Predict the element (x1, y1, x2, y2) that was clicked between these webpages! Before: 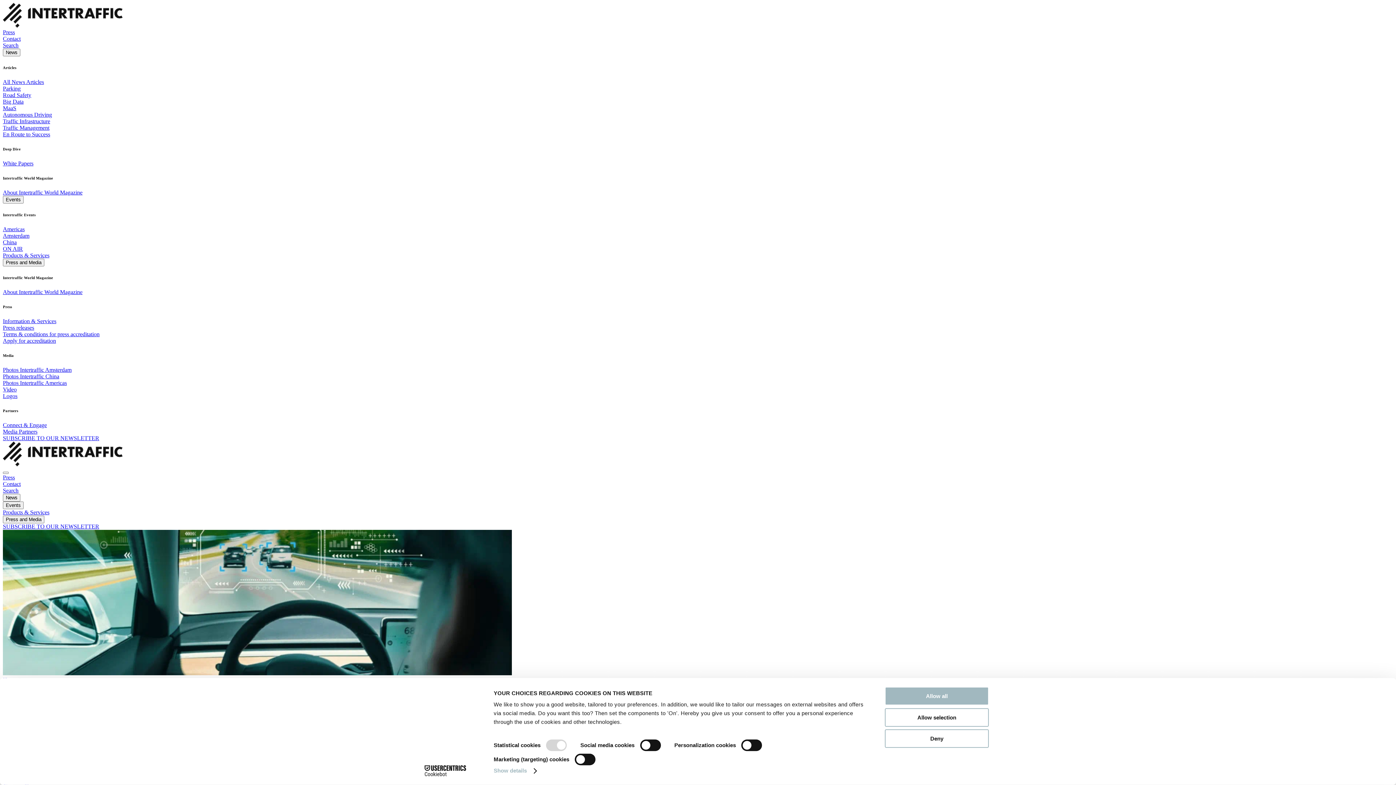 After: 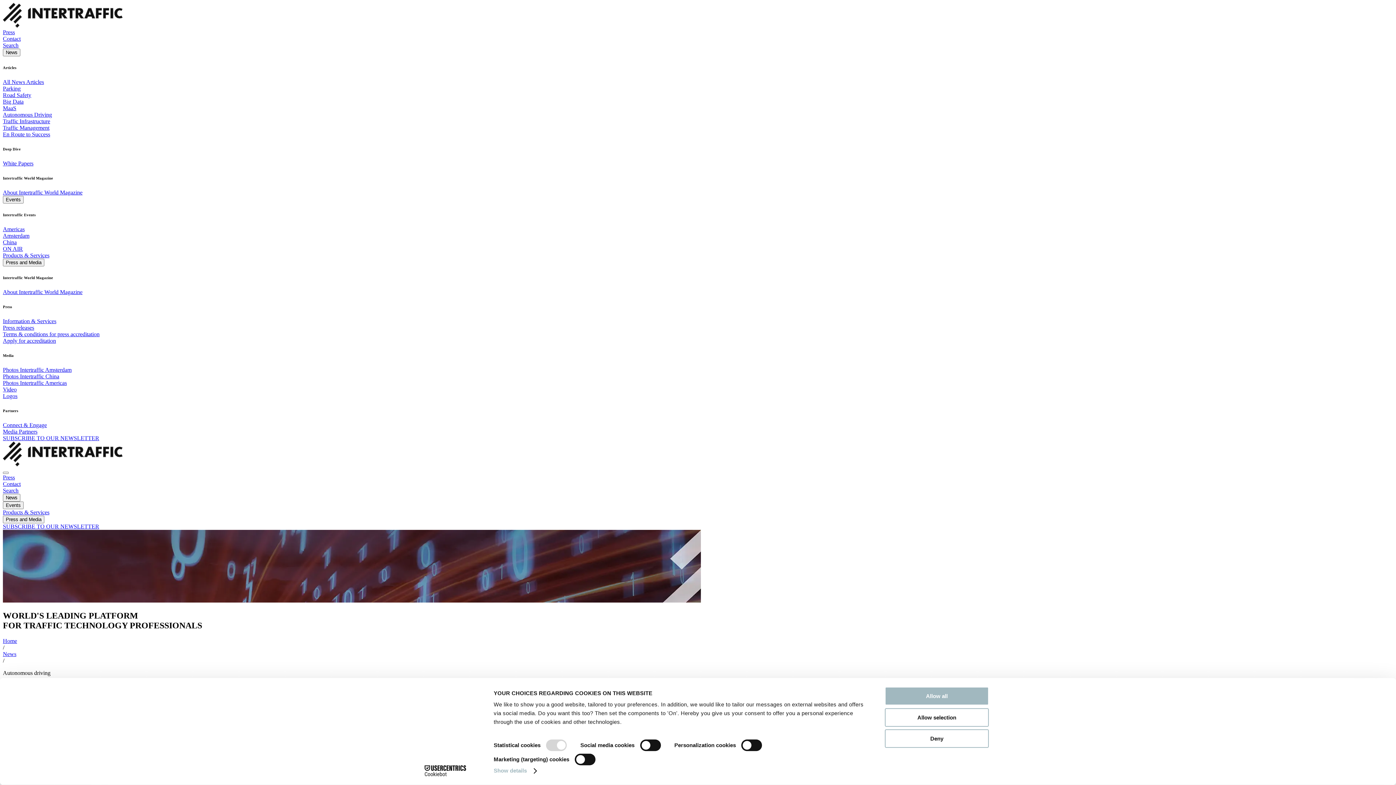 Action: label: Autonomous Driving bbox: (2, 111, 52, 117)